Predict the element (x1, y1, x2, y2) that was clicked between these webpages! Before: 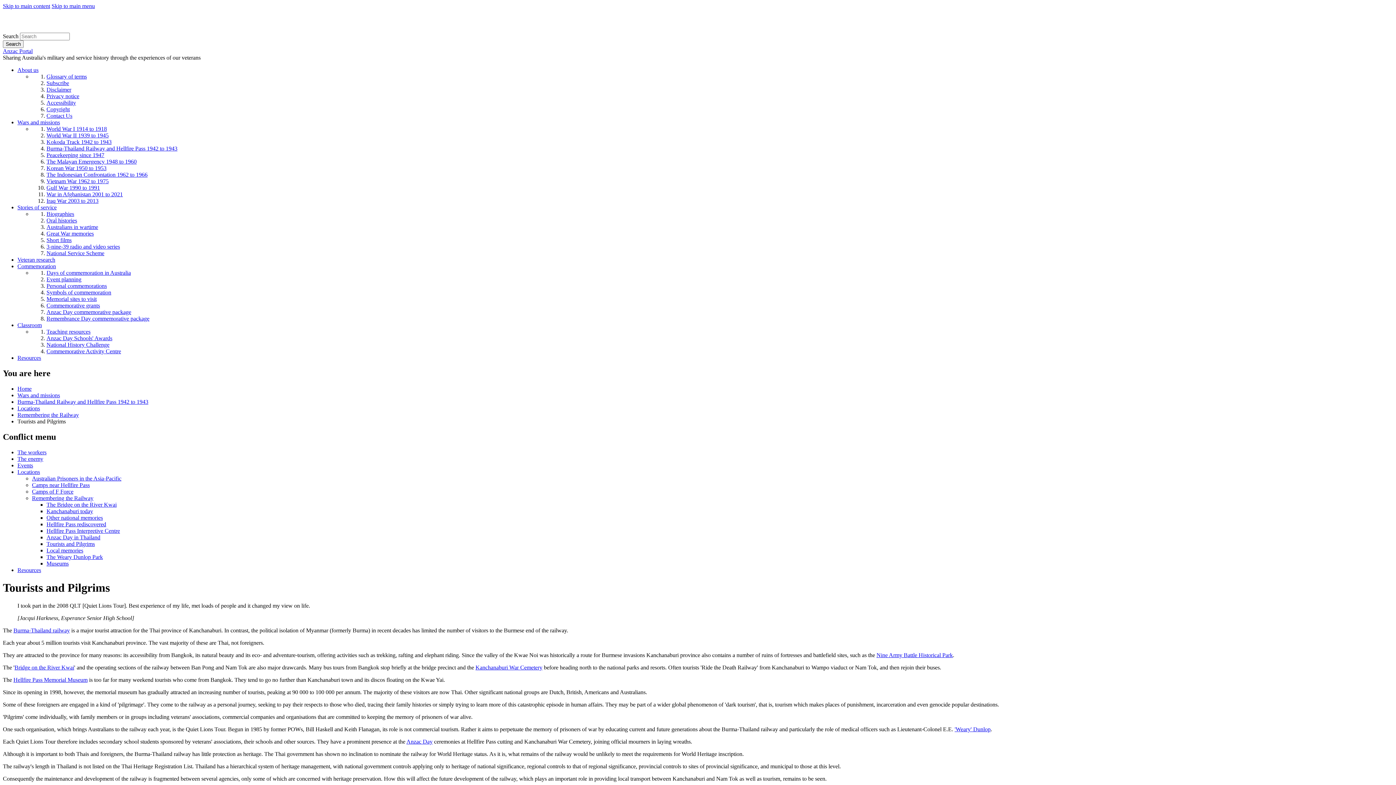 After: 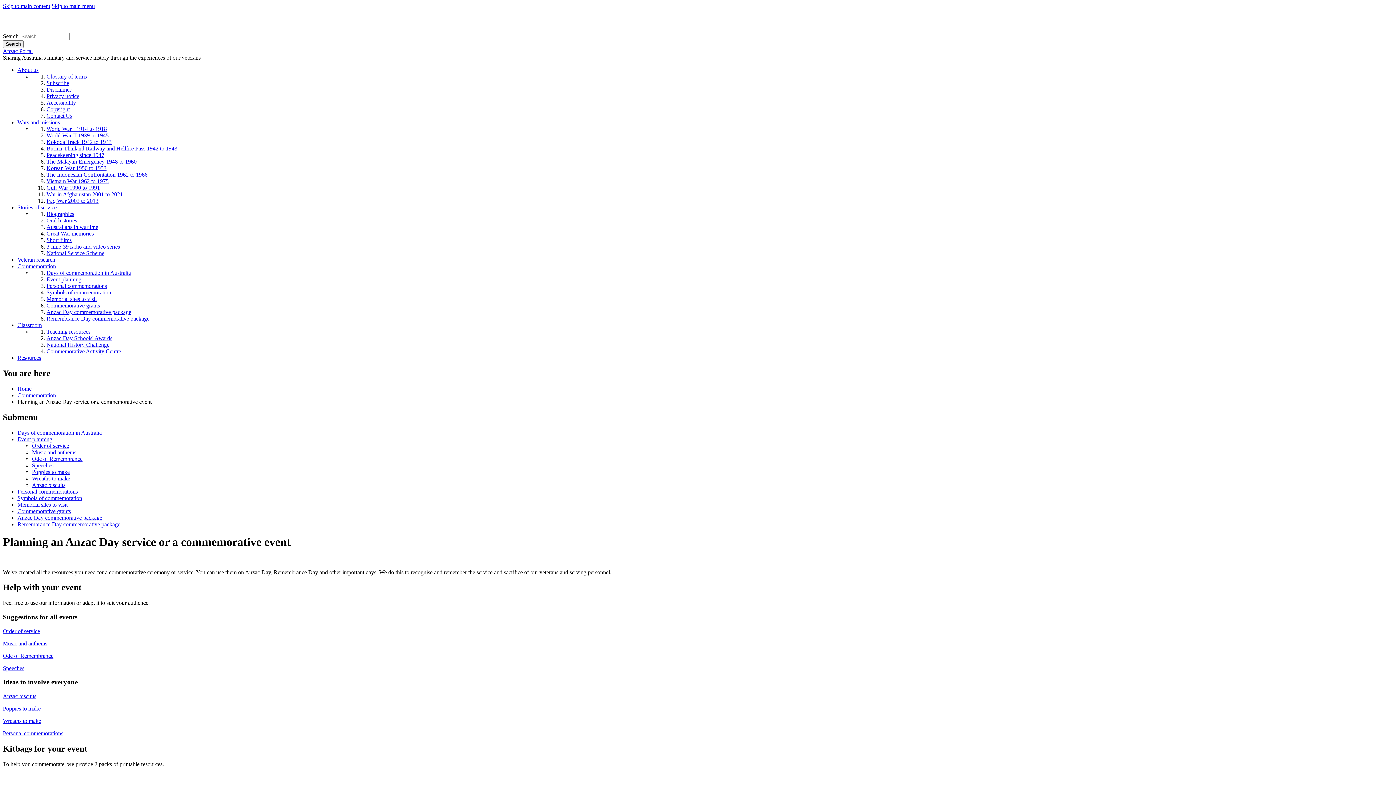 Action: bbox: (46, 276, 81, 282) label: Event planning